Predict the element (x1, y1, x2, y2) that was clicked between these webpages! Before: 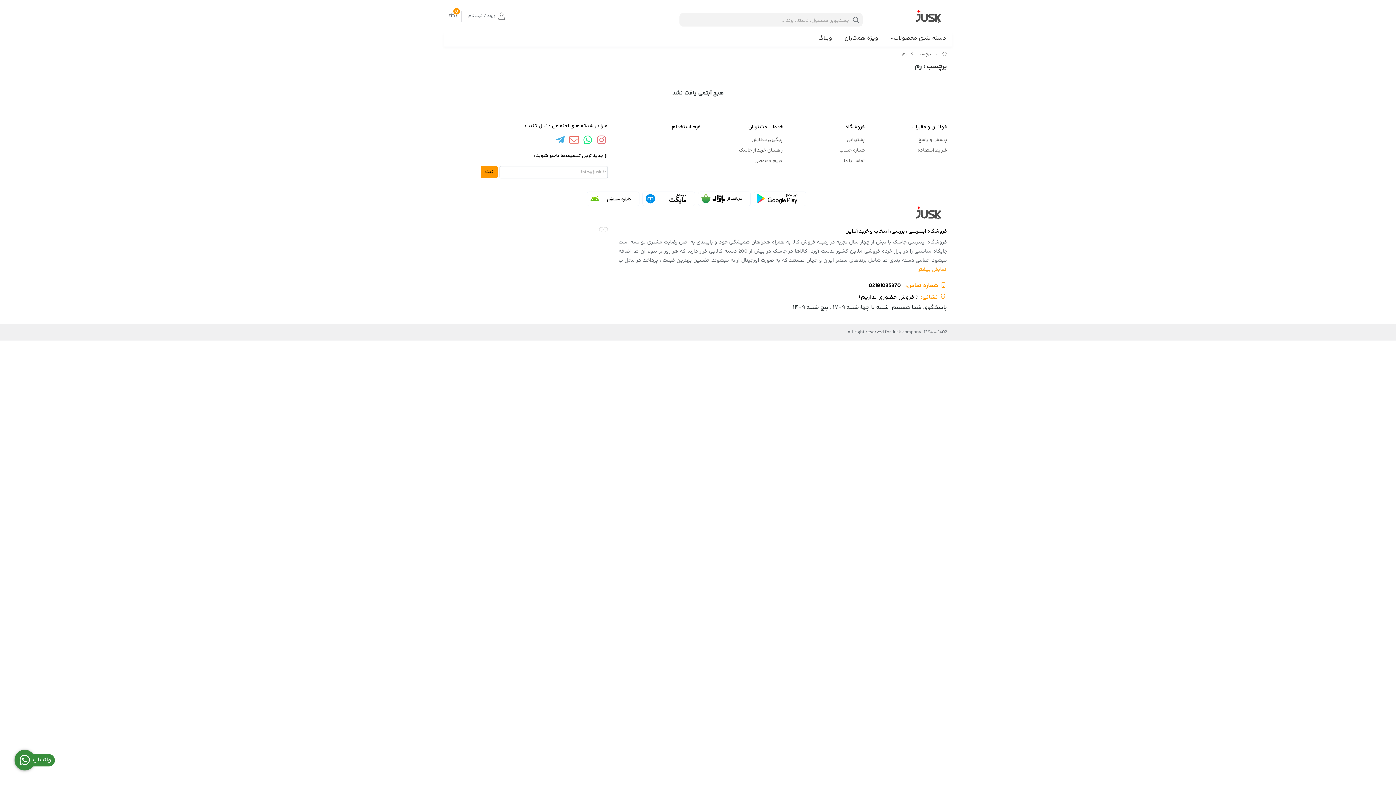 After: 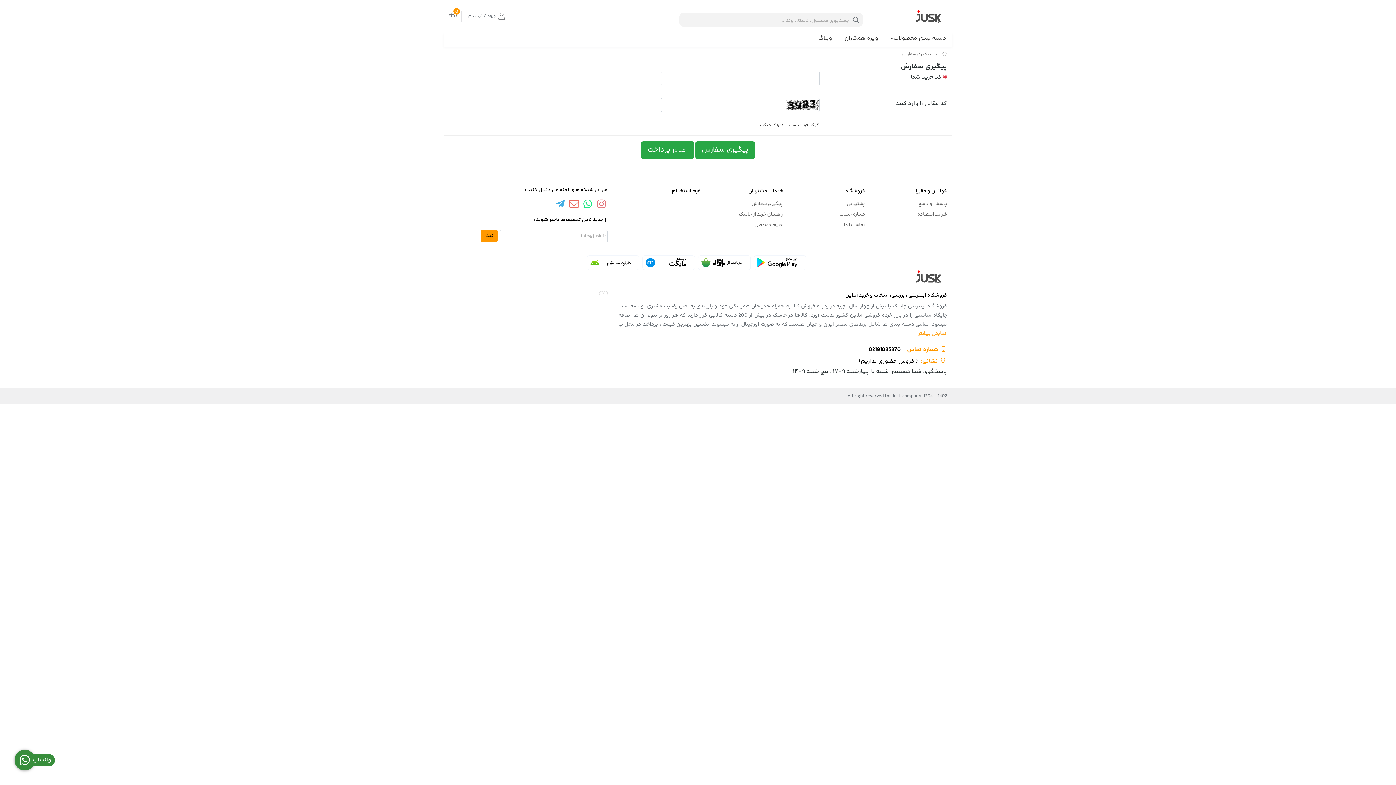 Action: bbox: (751, 136, 783, 143) label: پیگیری سفارش